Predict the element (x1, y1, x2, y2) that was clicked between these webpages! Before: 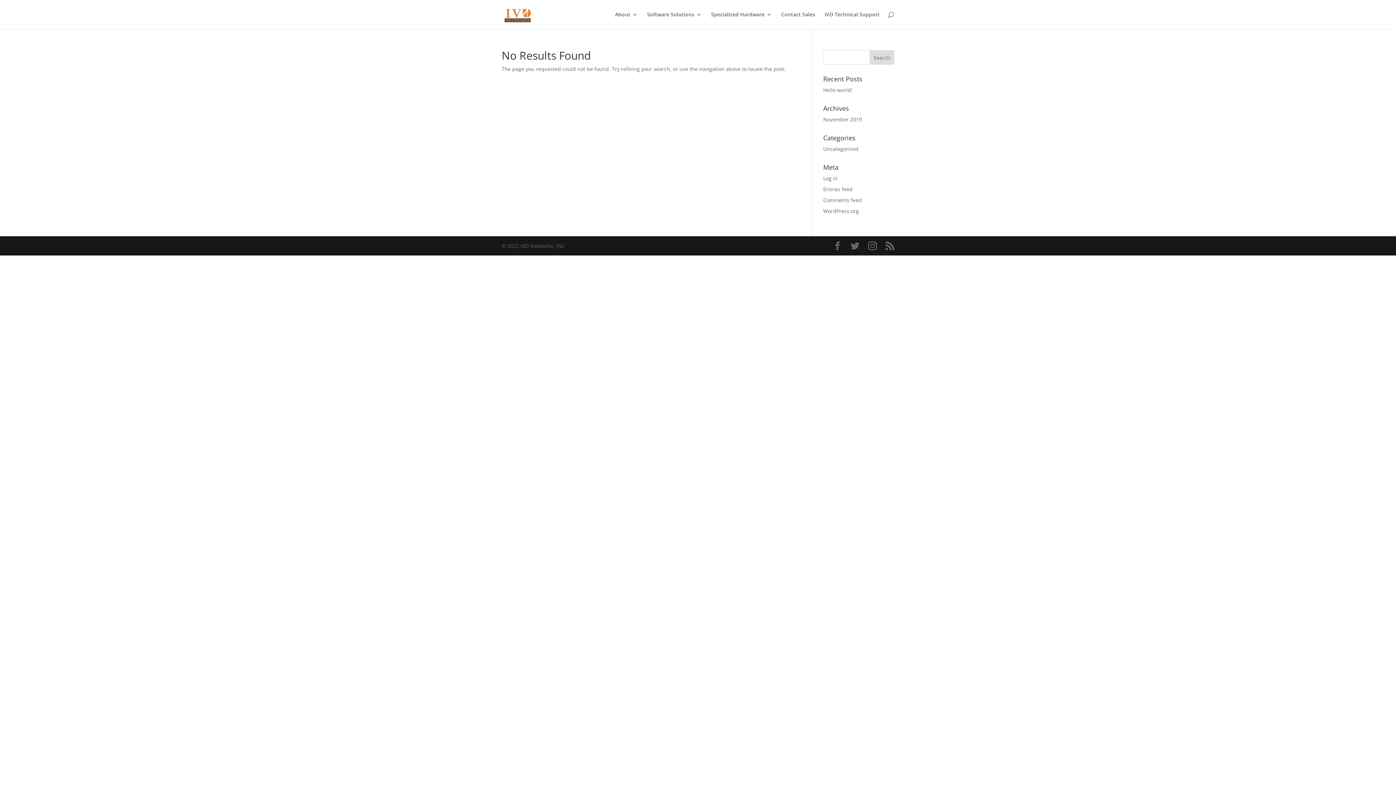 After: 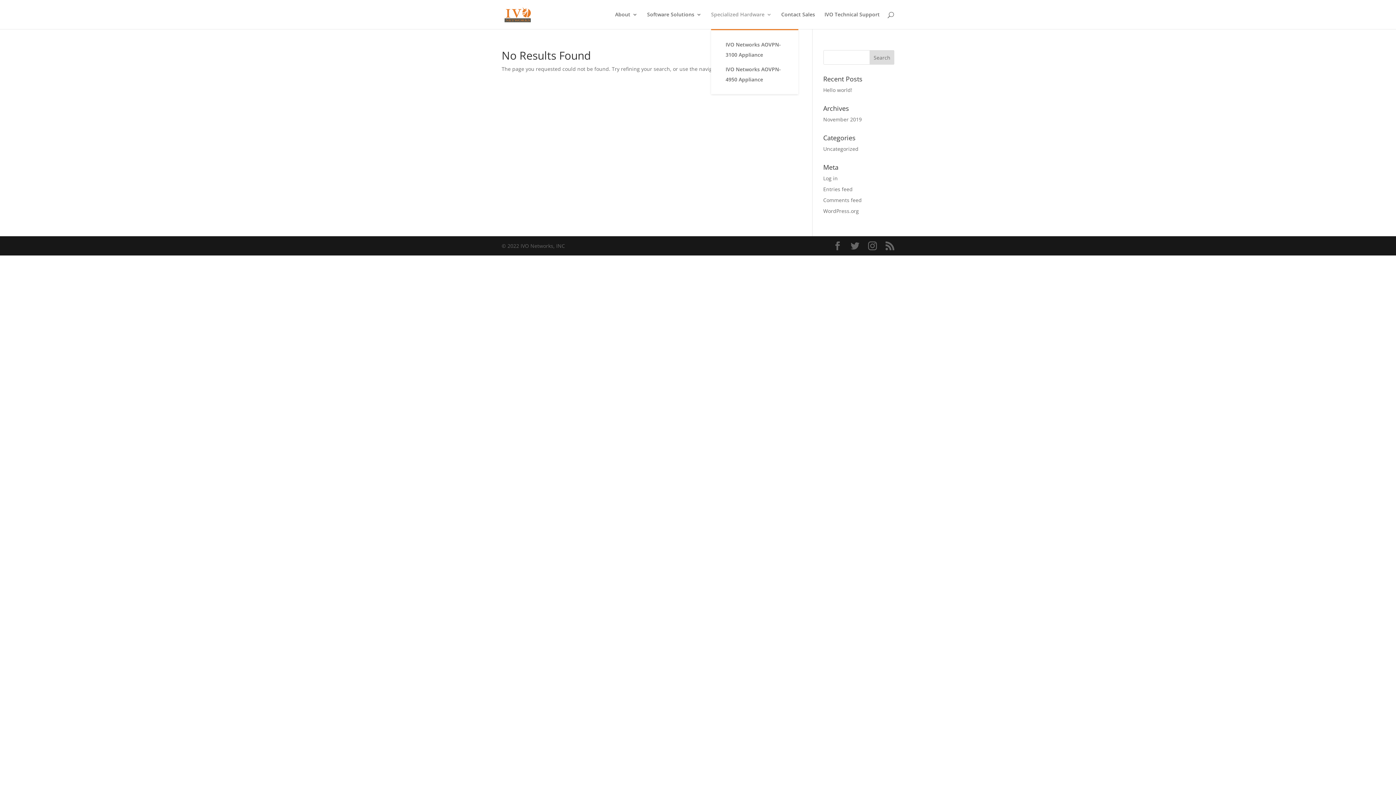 Action: label: Specialized Hardware bbox: (711, 12, 772, 29)